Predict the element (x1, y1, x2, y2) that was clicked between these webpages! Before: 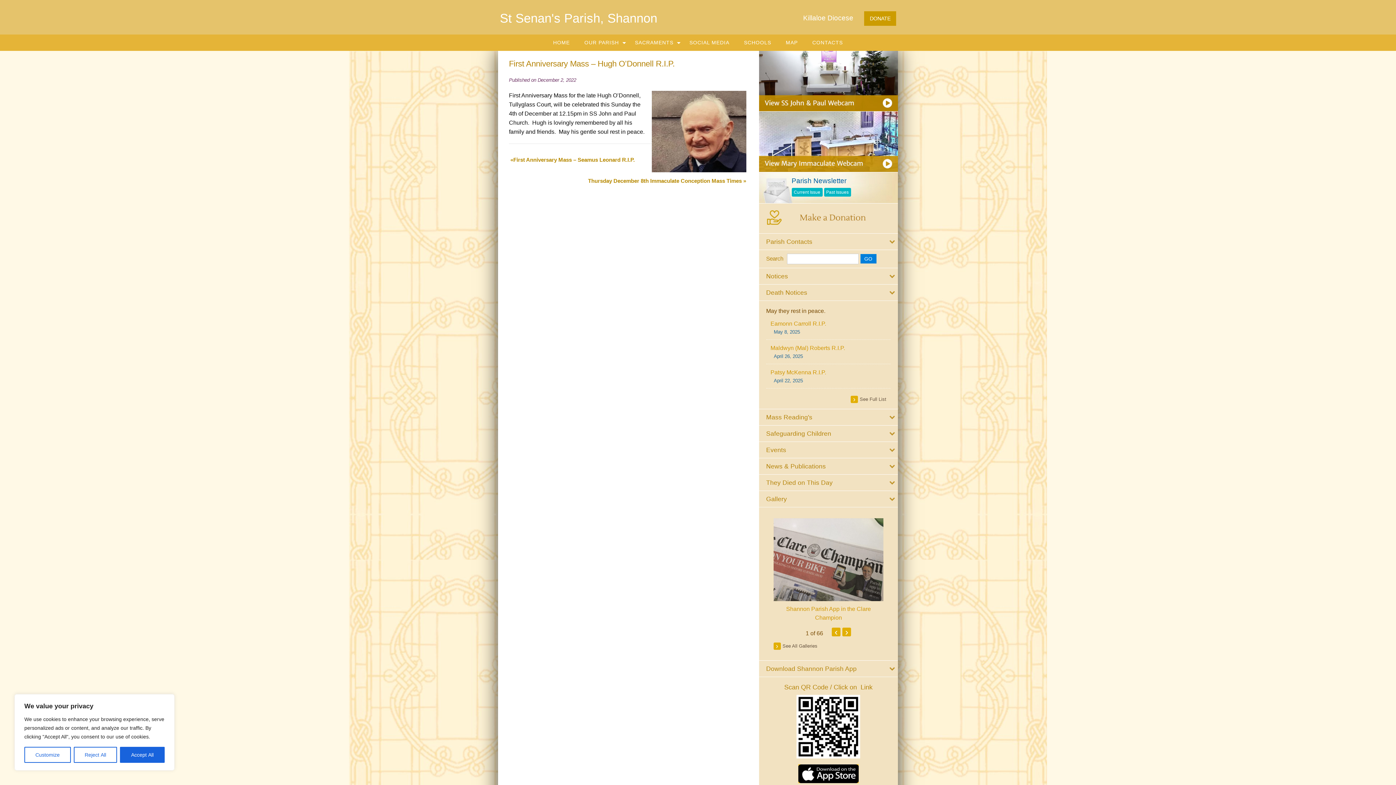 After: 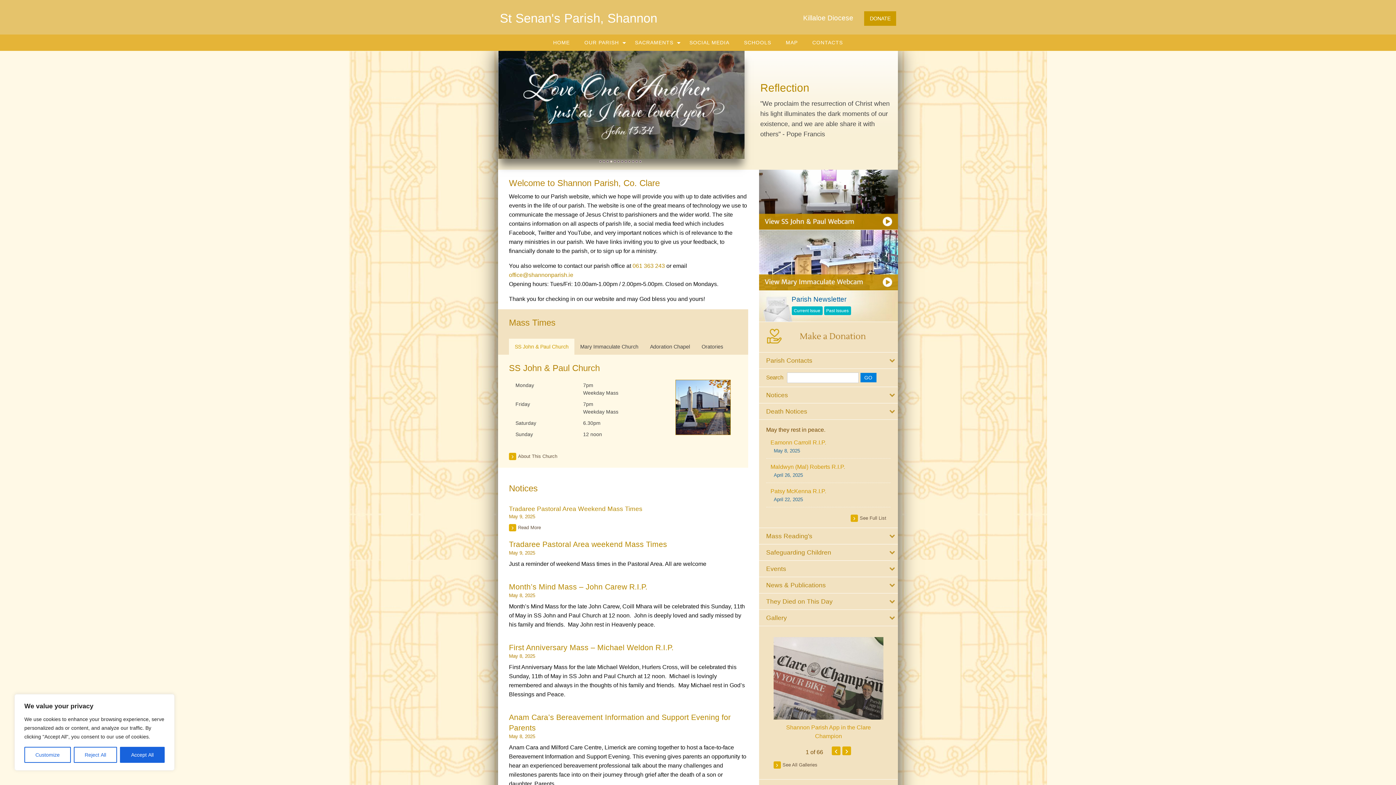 Action: bbox: (546, 34, 577, 50) label: HOME